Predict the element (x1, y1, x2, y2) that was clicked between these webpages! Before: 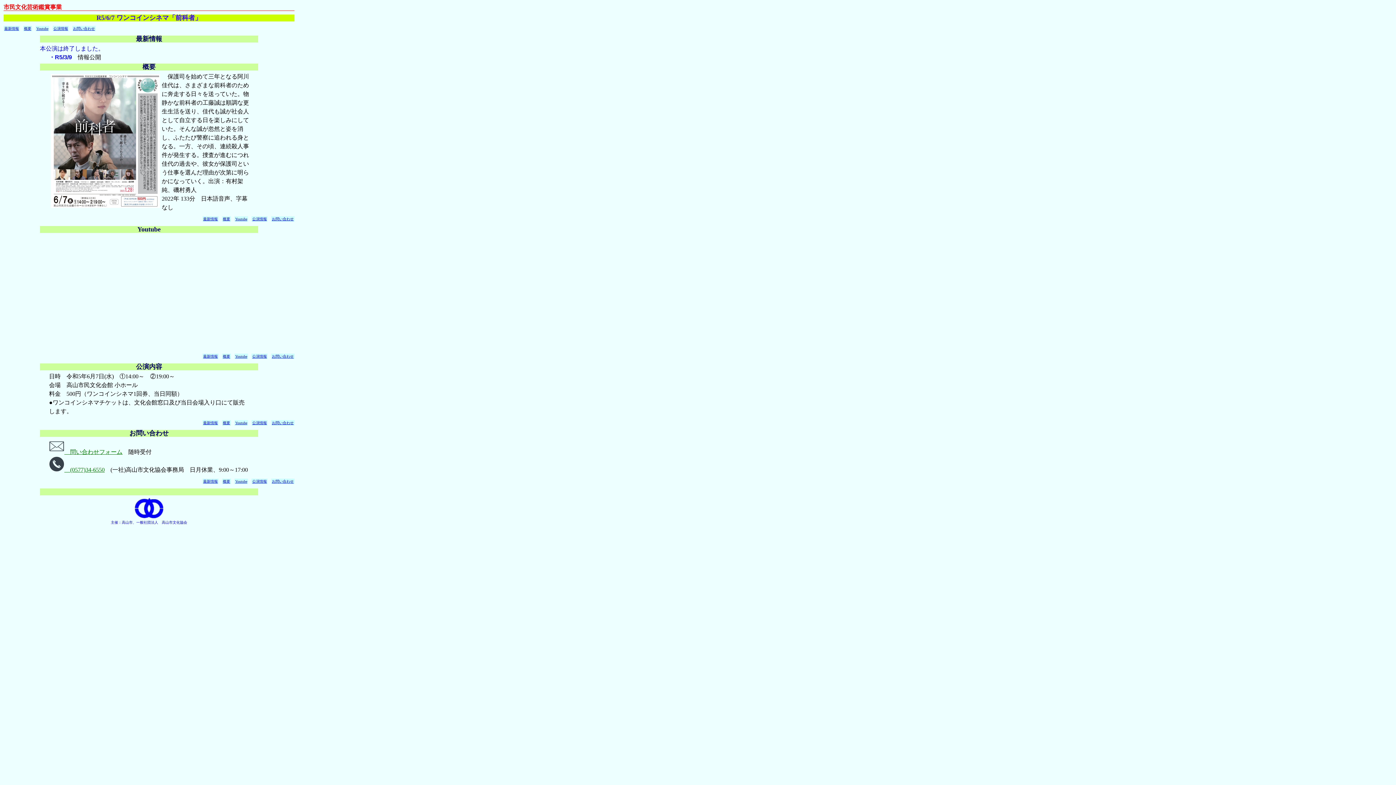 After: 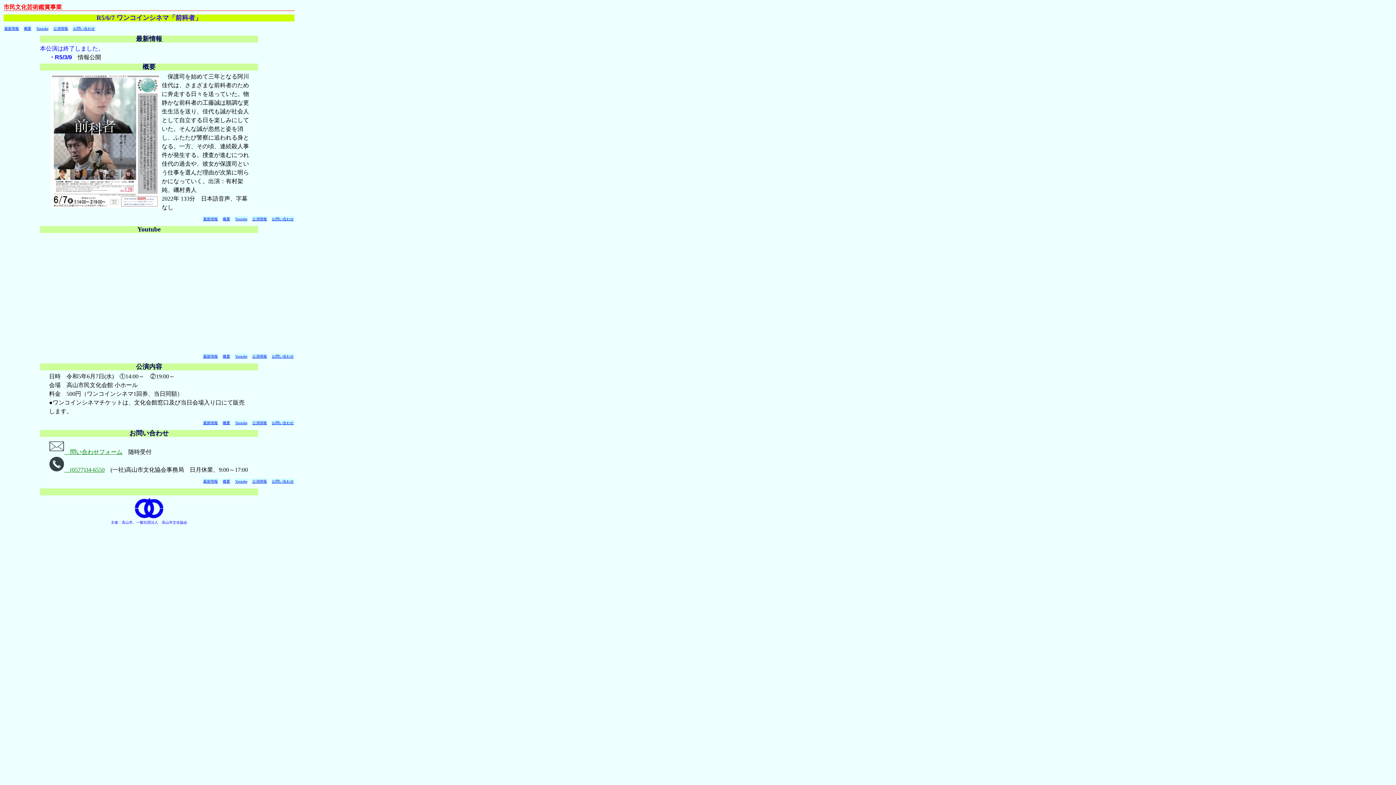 Action: label: 公演情報 bbox: (251, 478, 267, 484)